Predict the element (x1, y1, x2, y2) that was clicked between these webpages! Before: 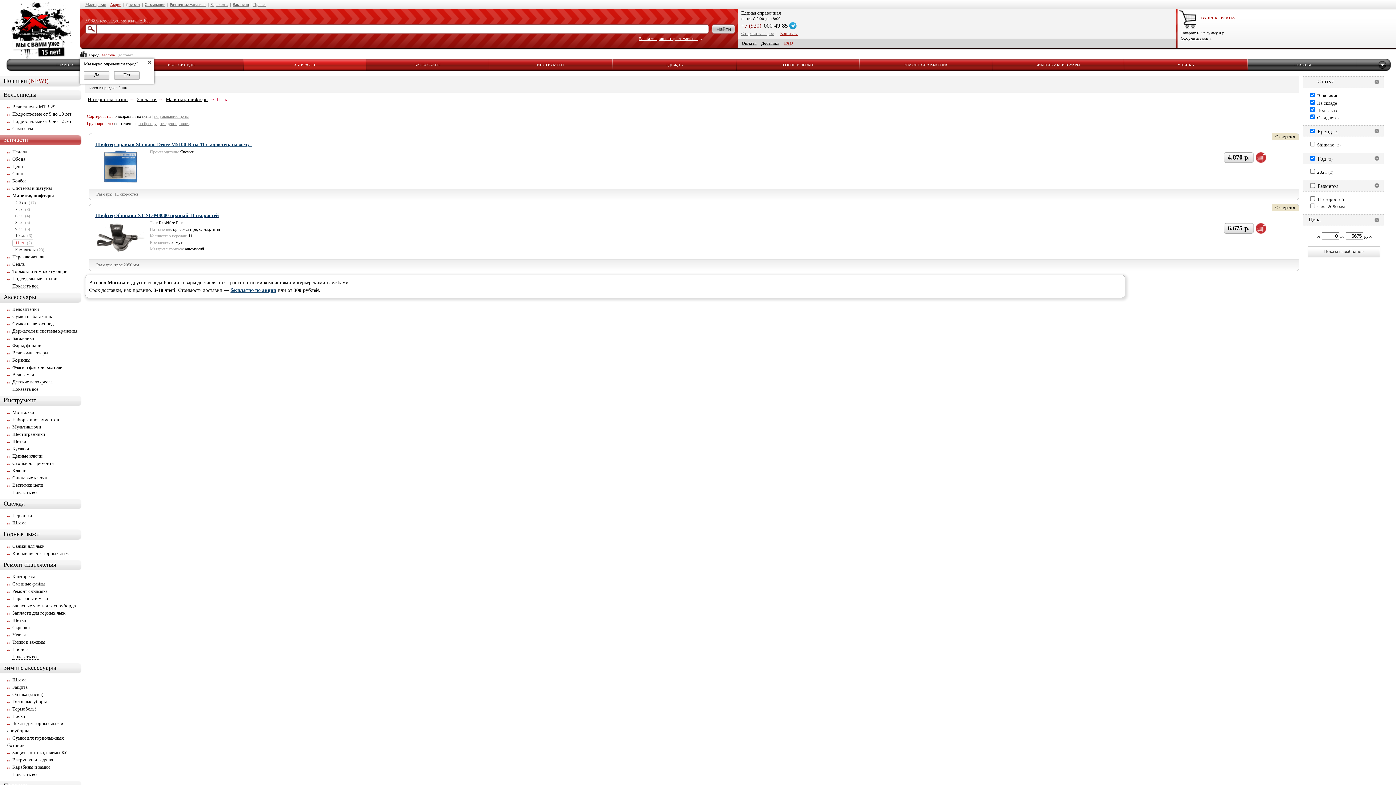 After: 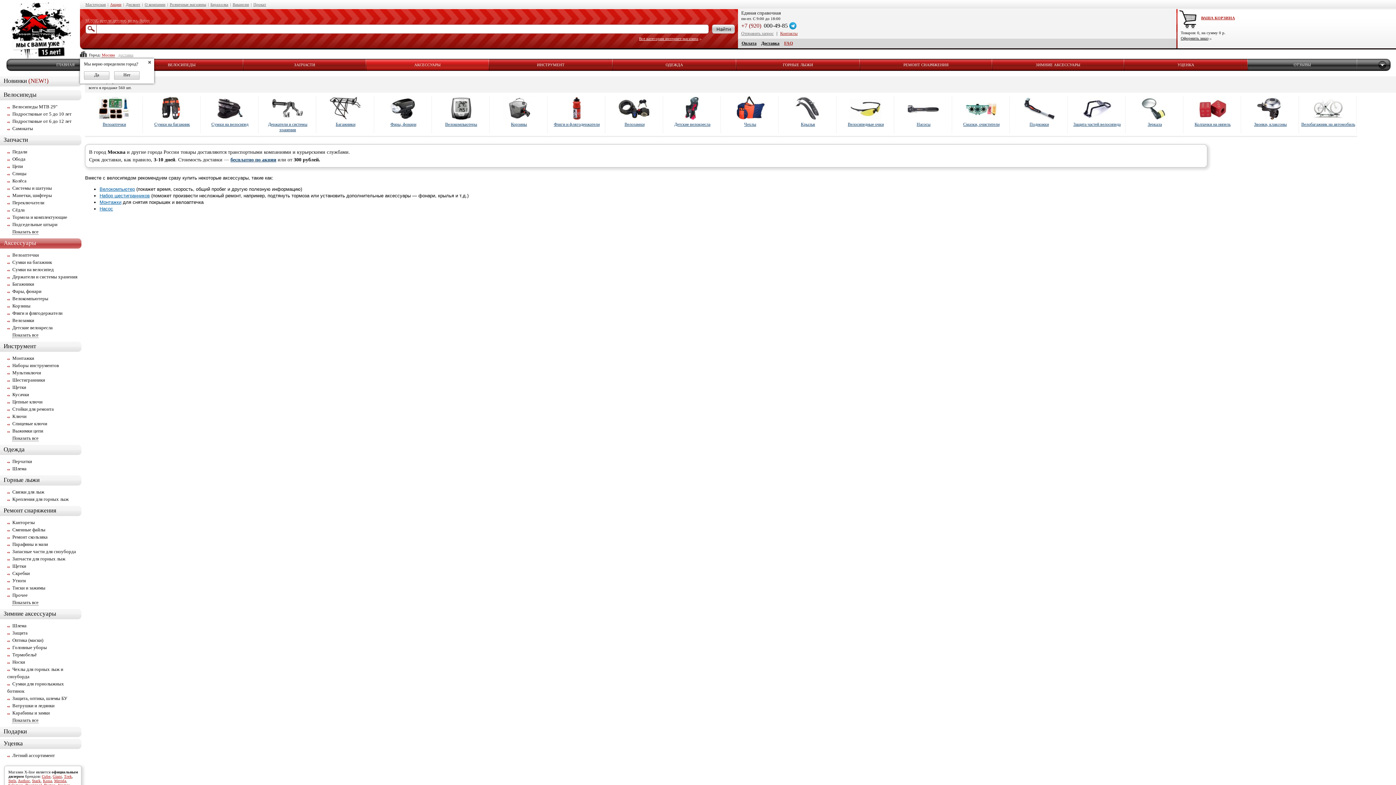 Action: bbox: (445, 58, 488, 70)